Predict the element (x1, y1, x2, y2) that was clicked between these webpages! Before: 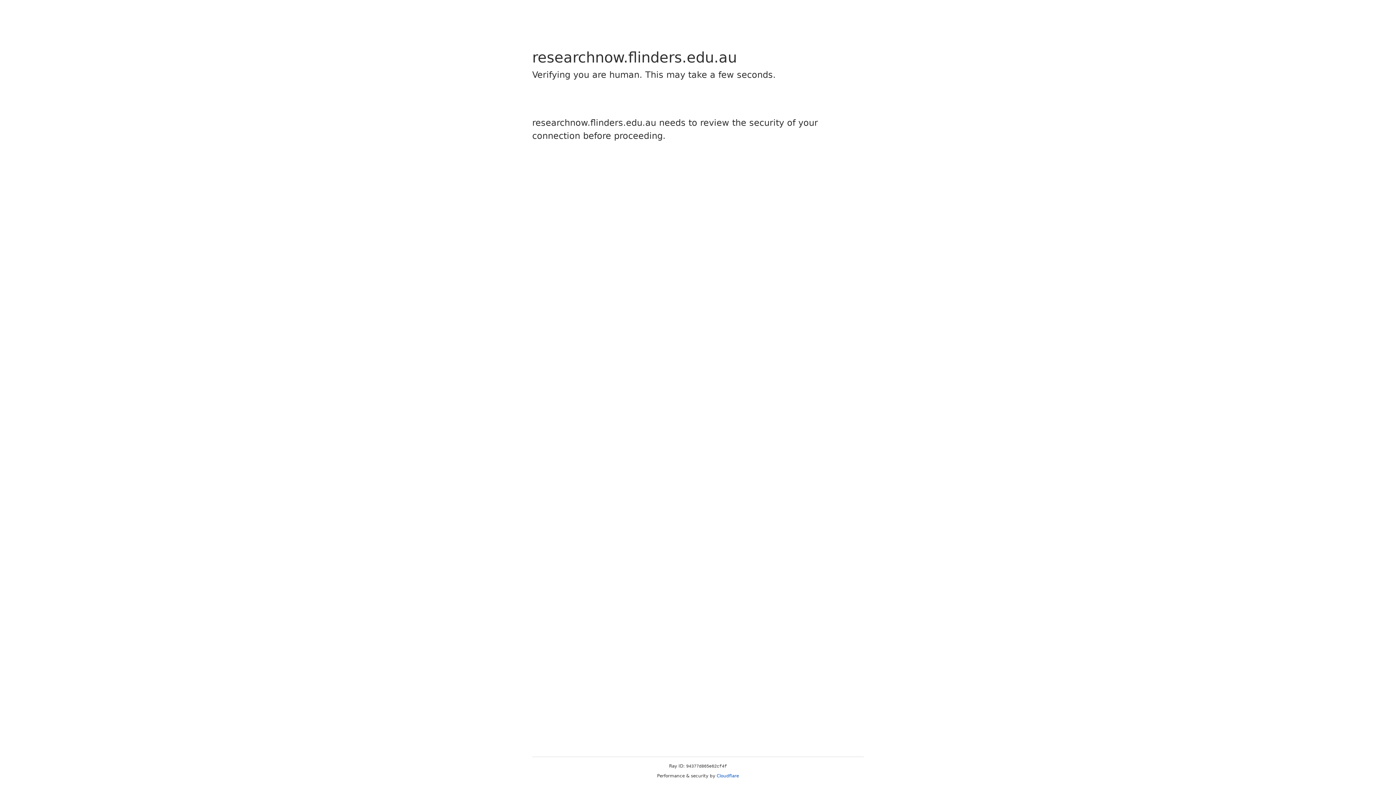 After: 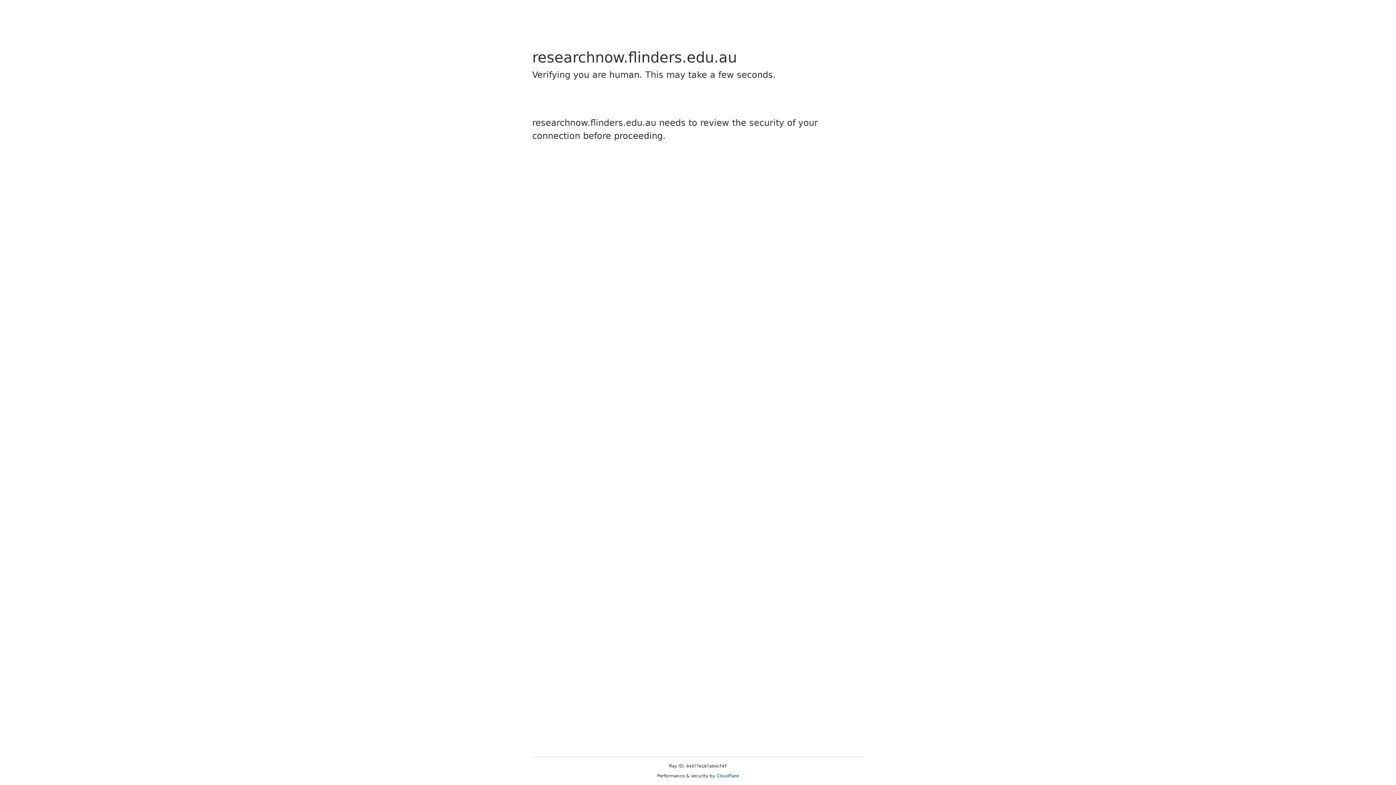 Action: label: Cloudflare bbox: (716, 773, 739, 778)